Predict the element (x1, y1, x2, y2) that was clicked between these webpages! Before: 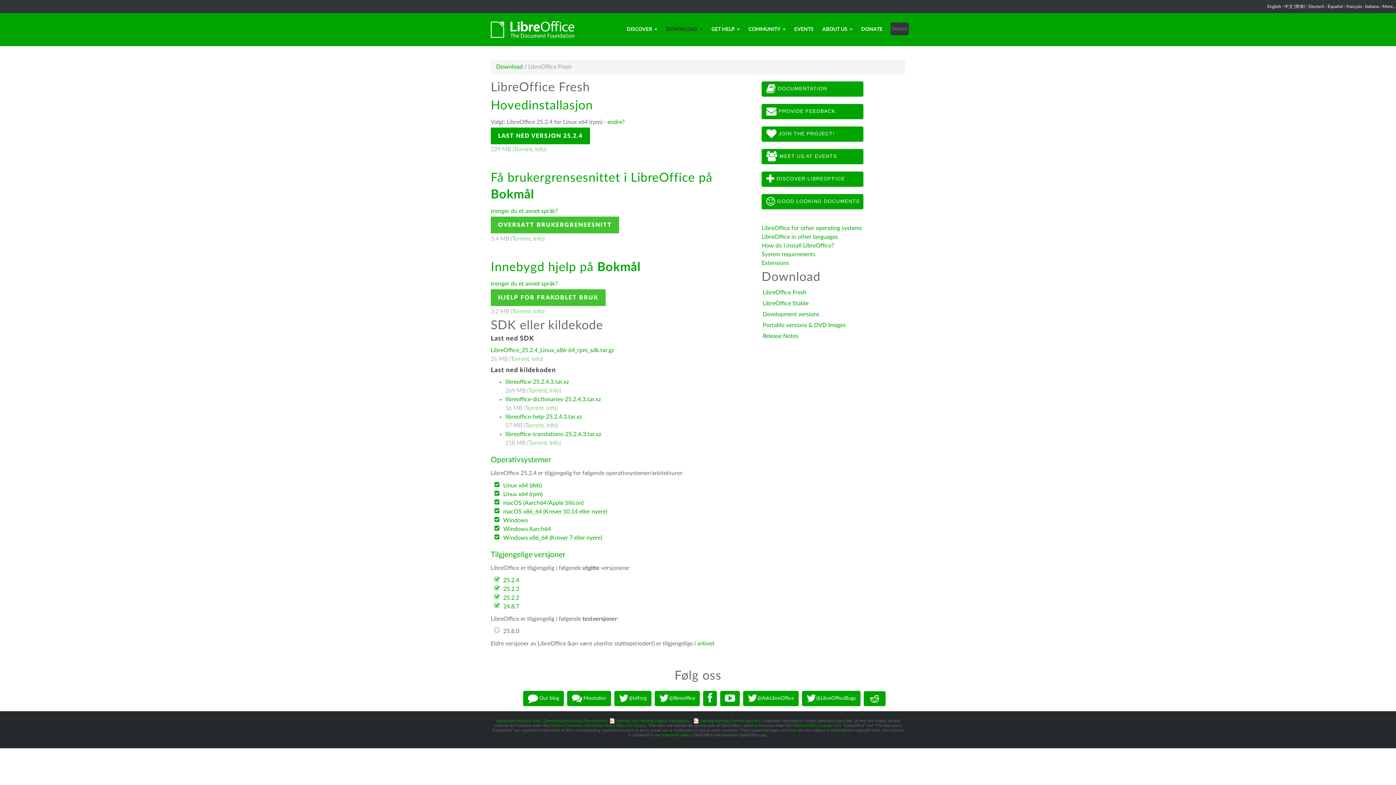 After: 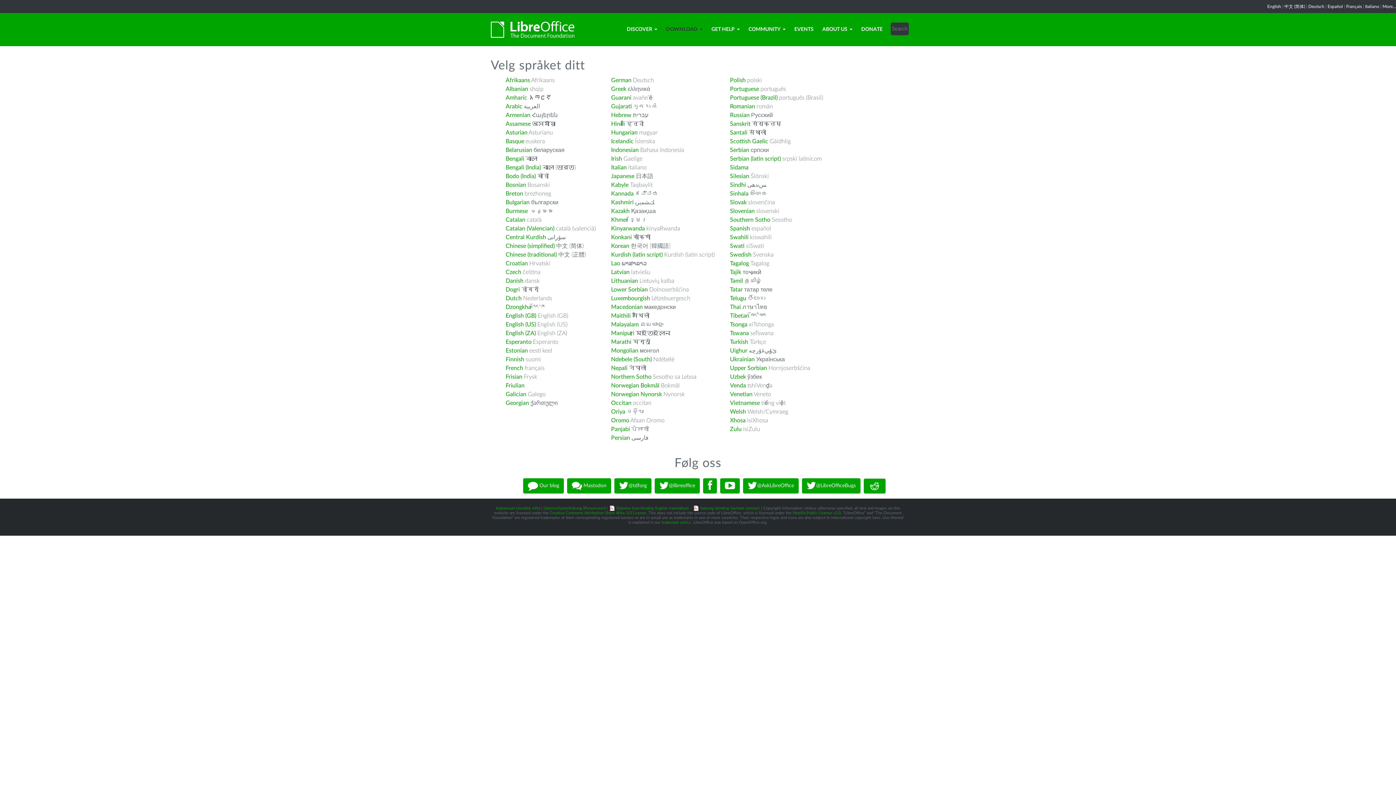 Action: bbox: (490, 281, 557, 286) label: trenger du et annet språk?